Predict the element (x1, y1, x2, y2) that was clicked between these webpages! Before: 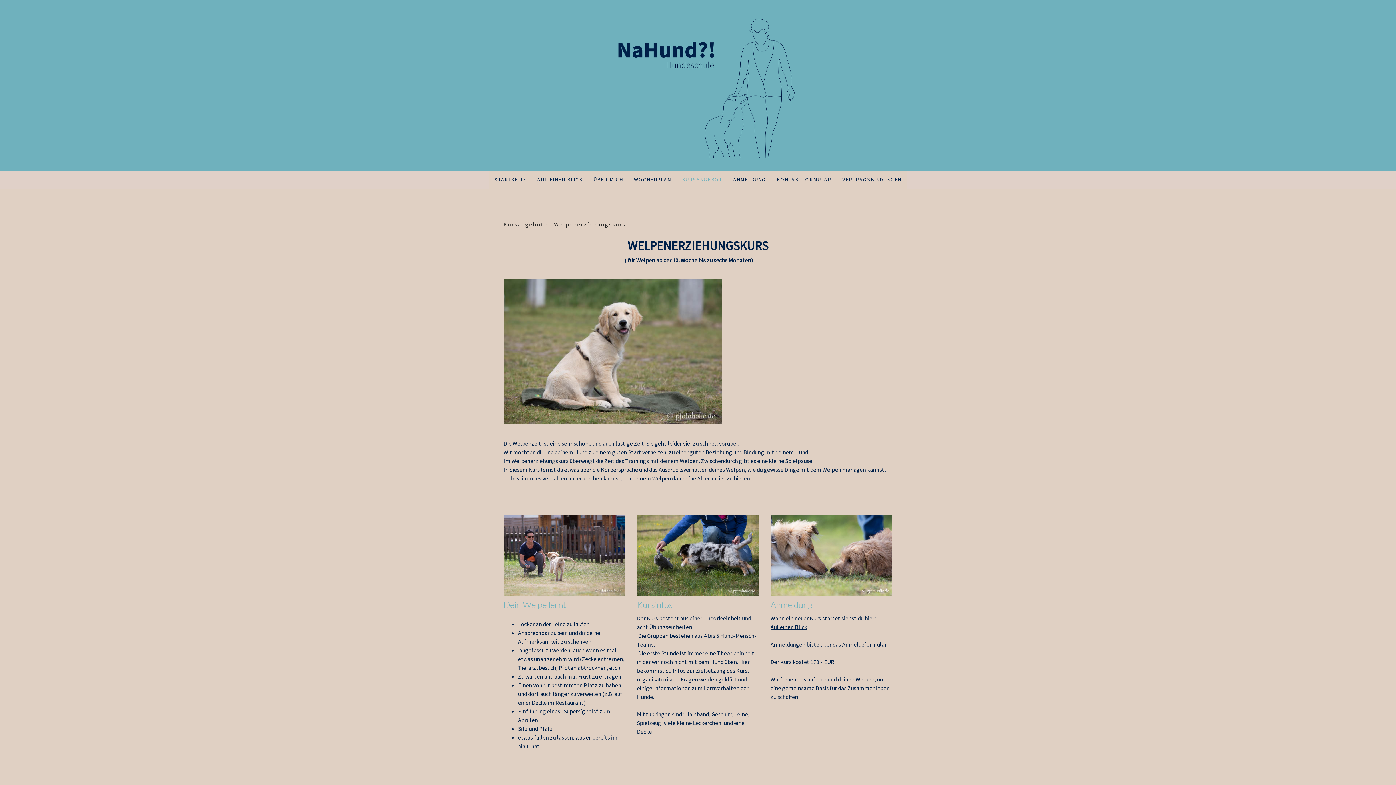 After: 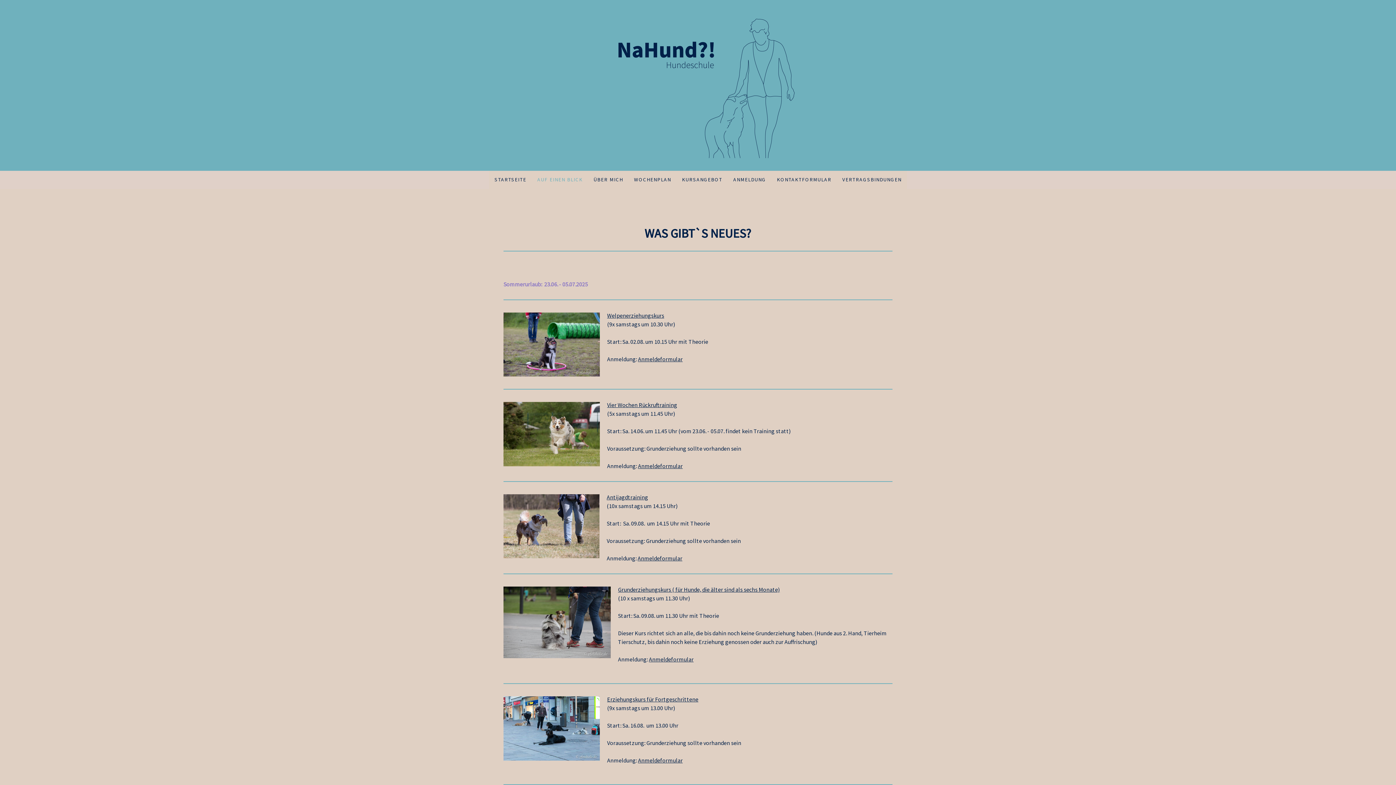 Action: label: AUF EINEN BLICK bbox: (532, 170, 588, 188)